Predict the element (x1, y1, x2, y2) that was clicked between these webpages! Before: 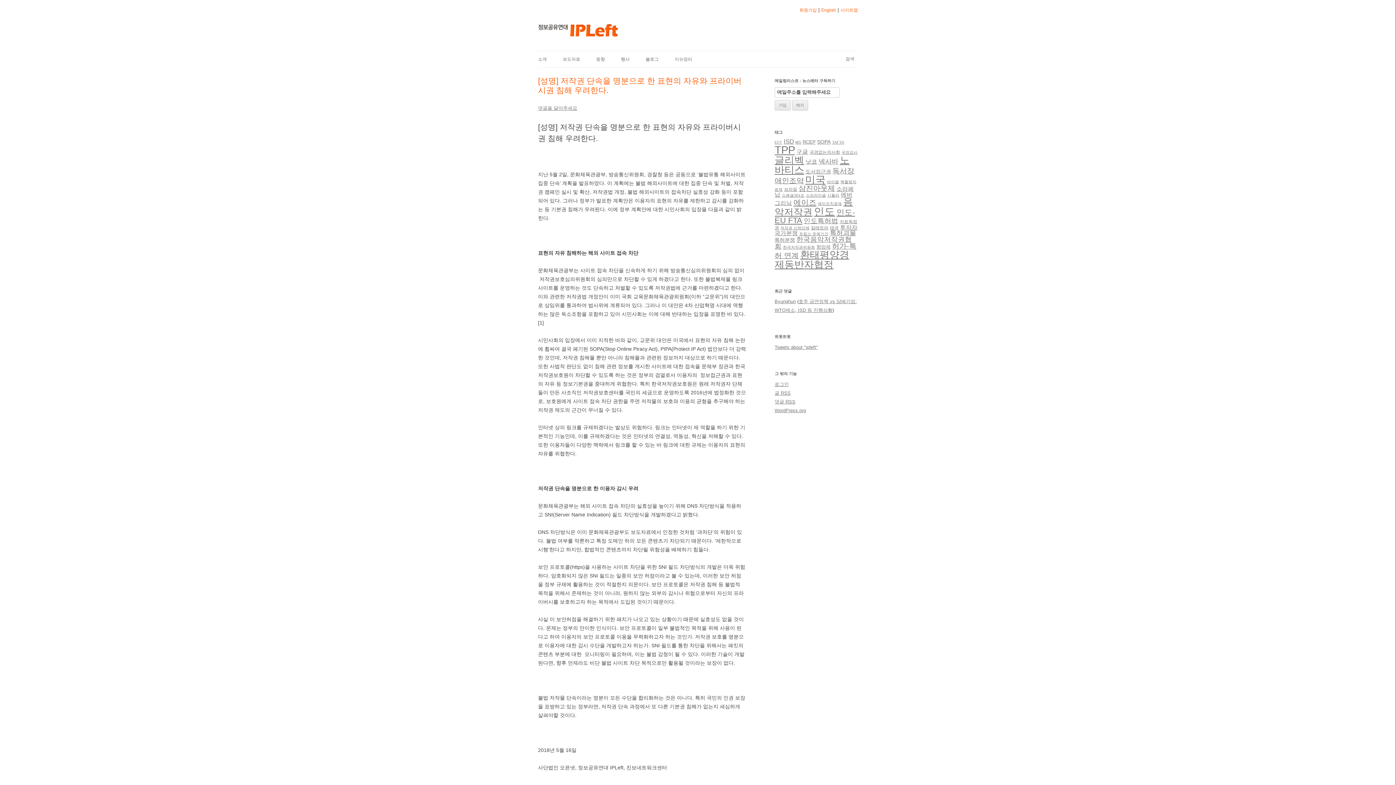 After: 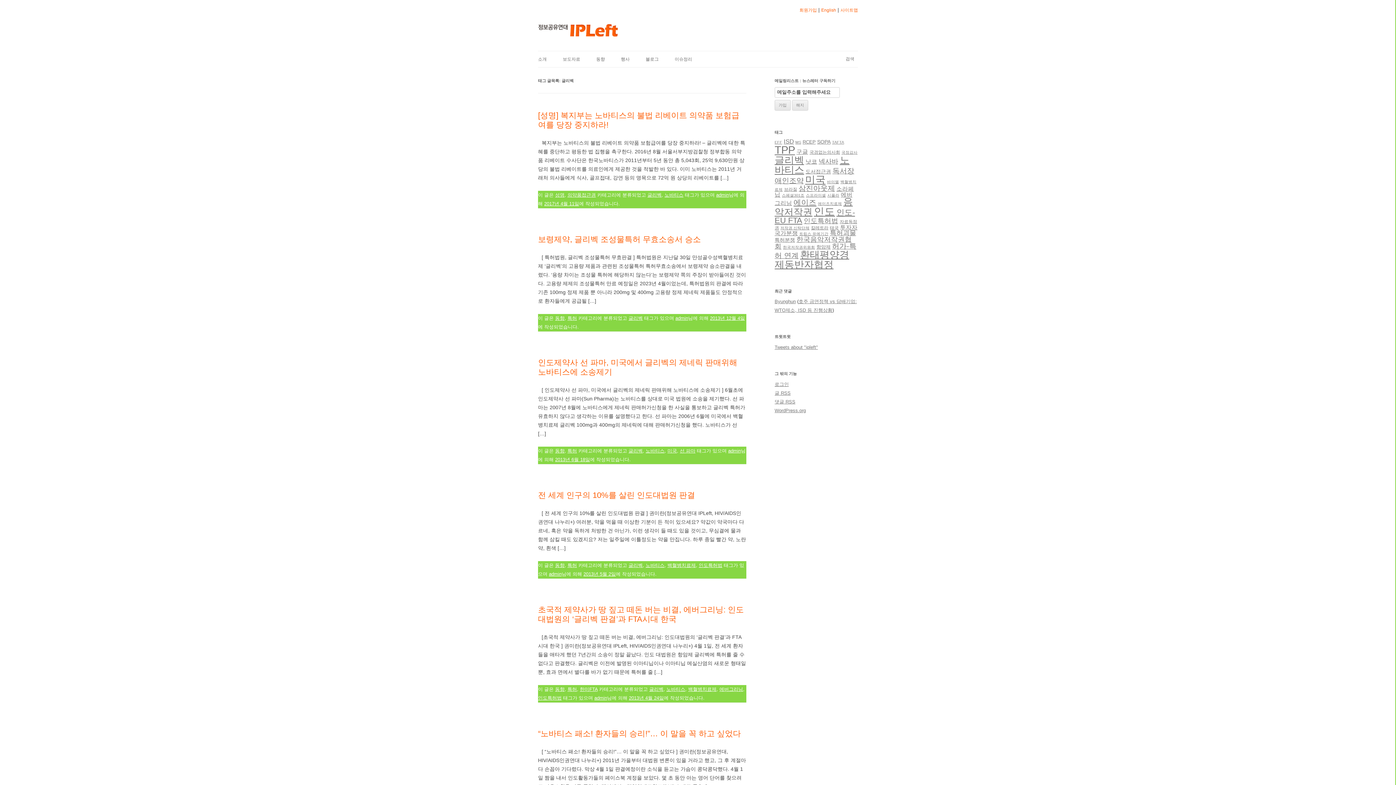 Action: label: 글리벡 bbox: (774, 154, 804, 165)